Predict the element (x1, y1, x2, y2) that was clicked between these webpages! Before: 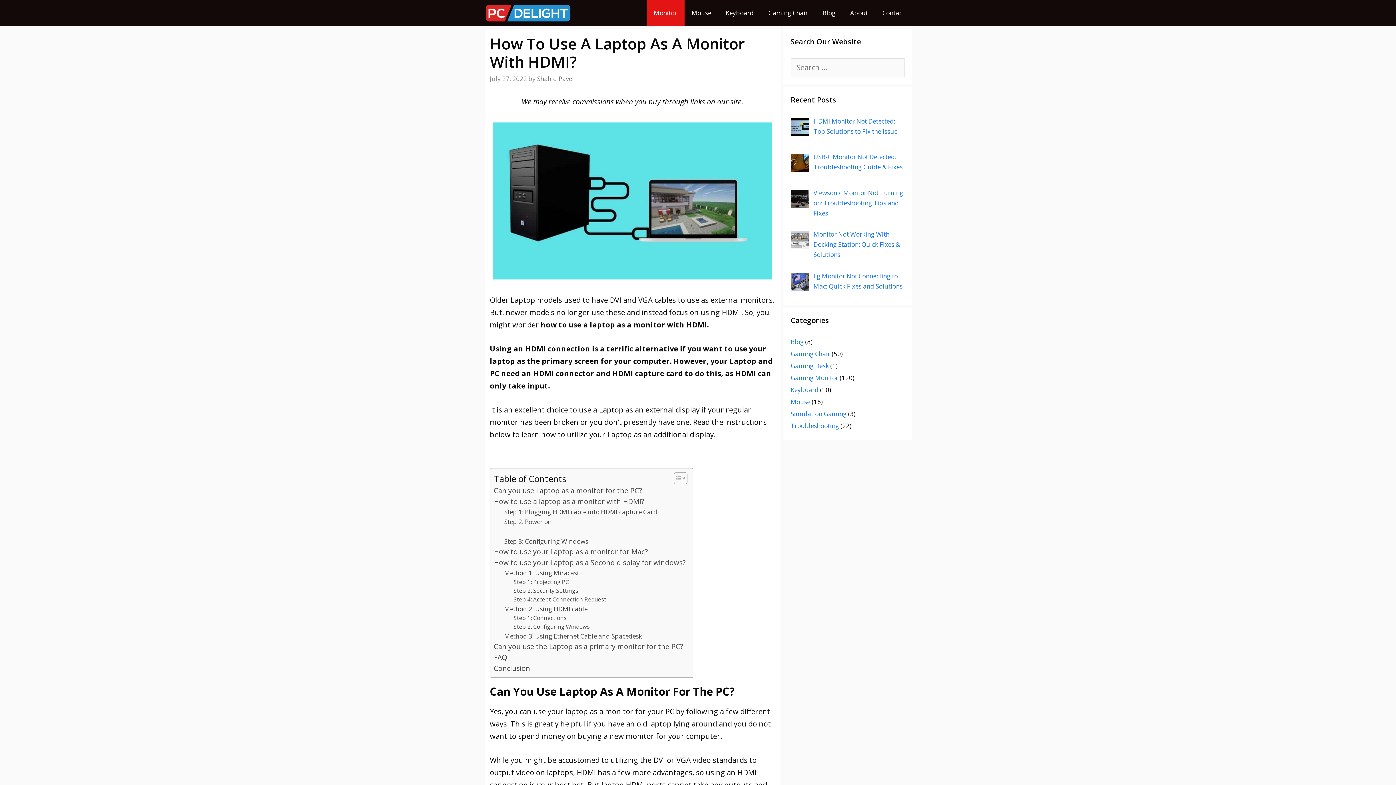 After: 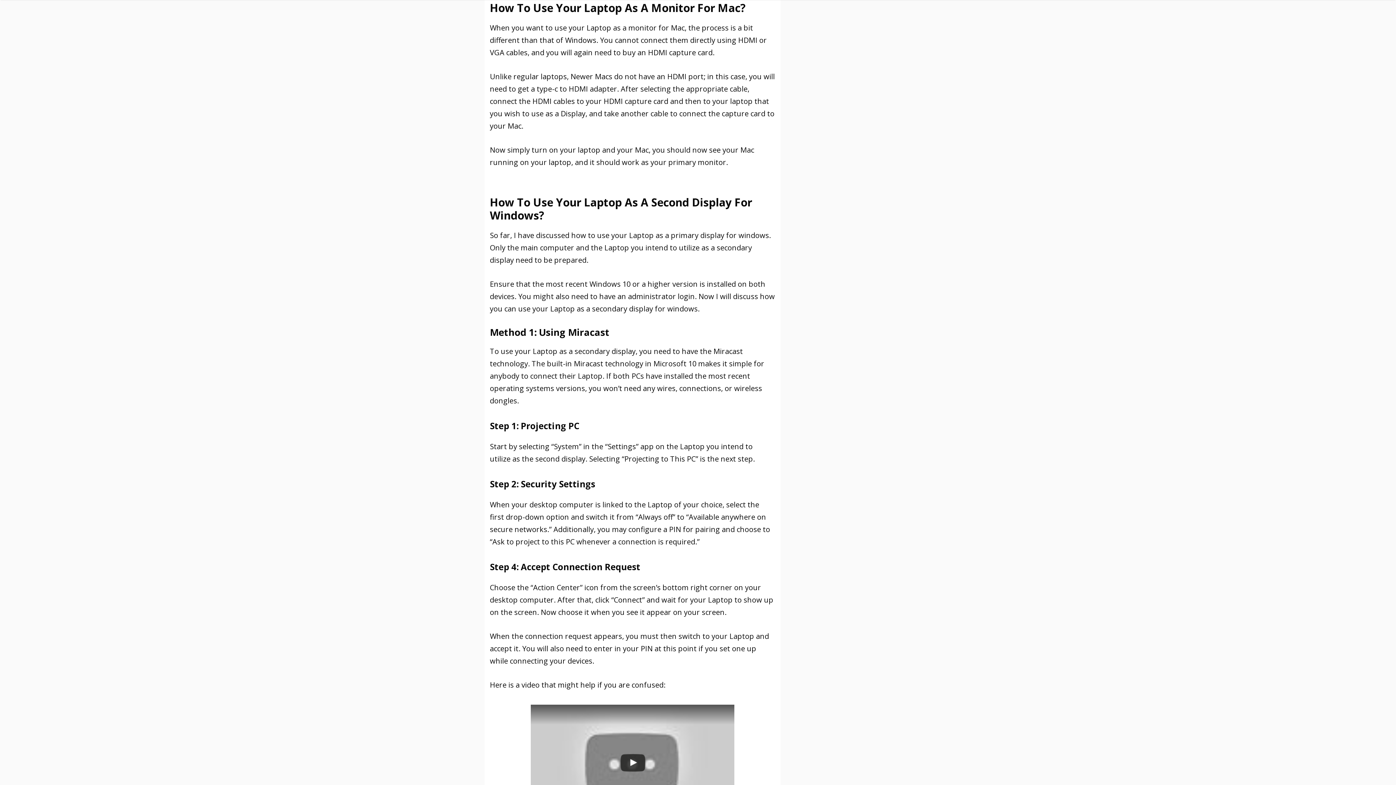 Action: label: How to use your Laptop as a monitor for Mac? bbox: (494, 546, 647, 557)